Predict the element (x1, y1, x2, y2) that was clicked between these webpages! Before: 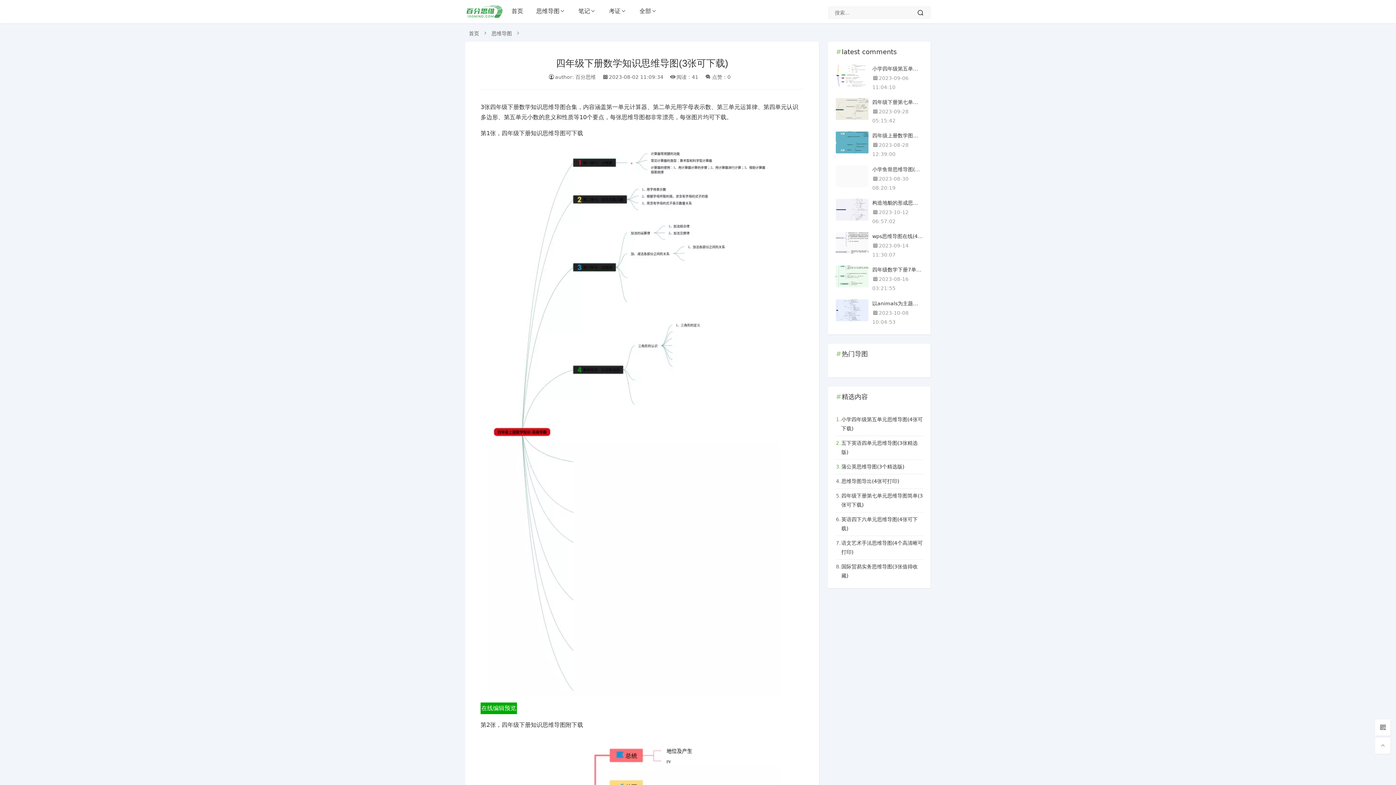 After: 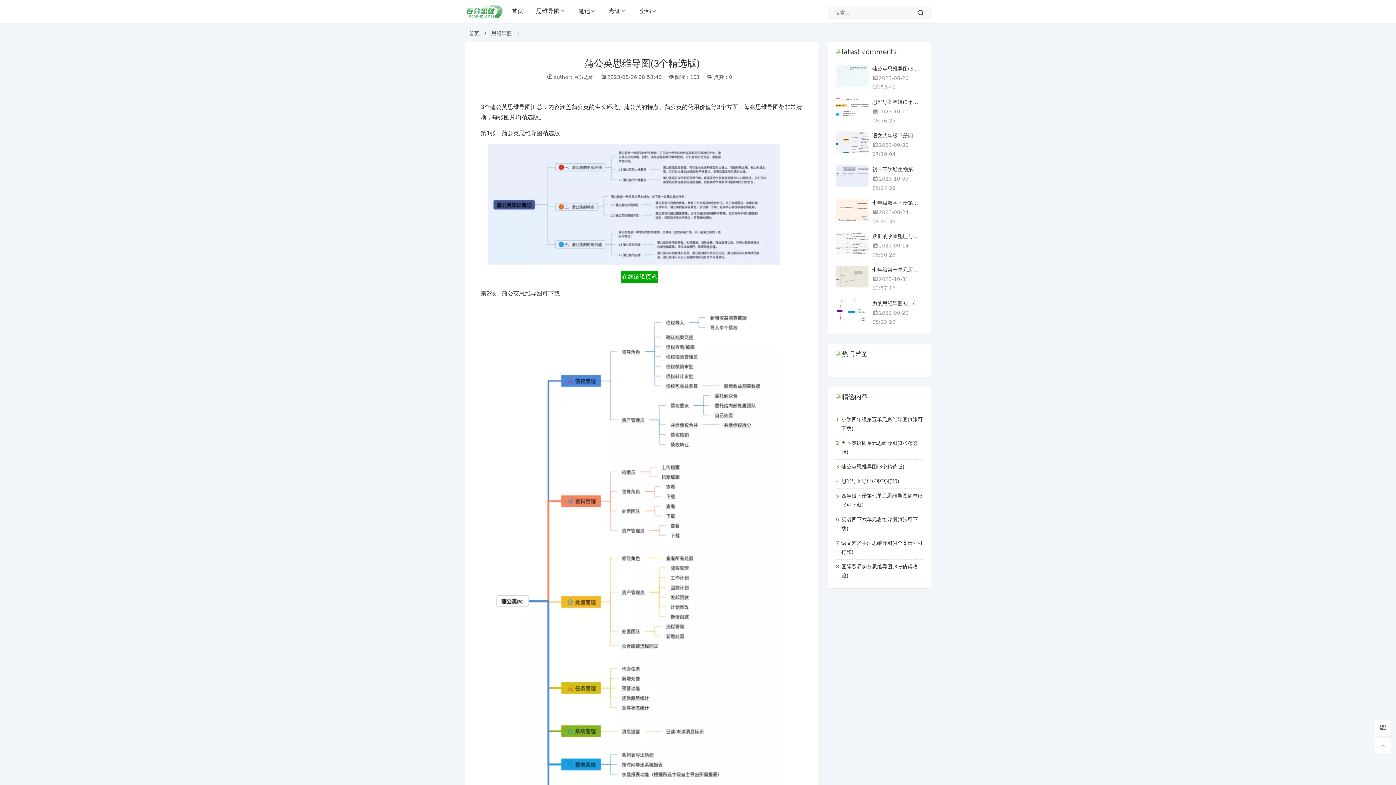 Action: bbox: (841, 462, 923, 471) label: 蒲公英思维导图(3个精选版)